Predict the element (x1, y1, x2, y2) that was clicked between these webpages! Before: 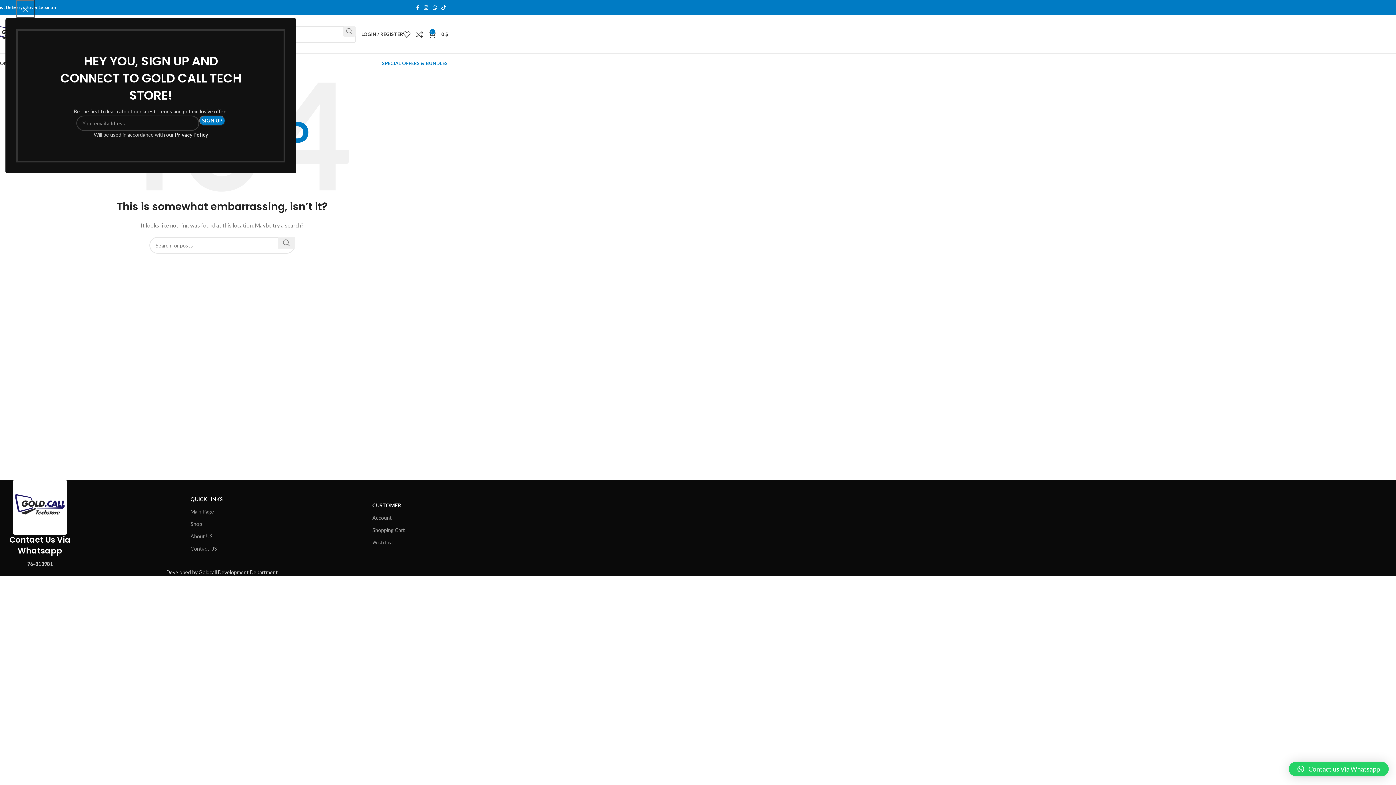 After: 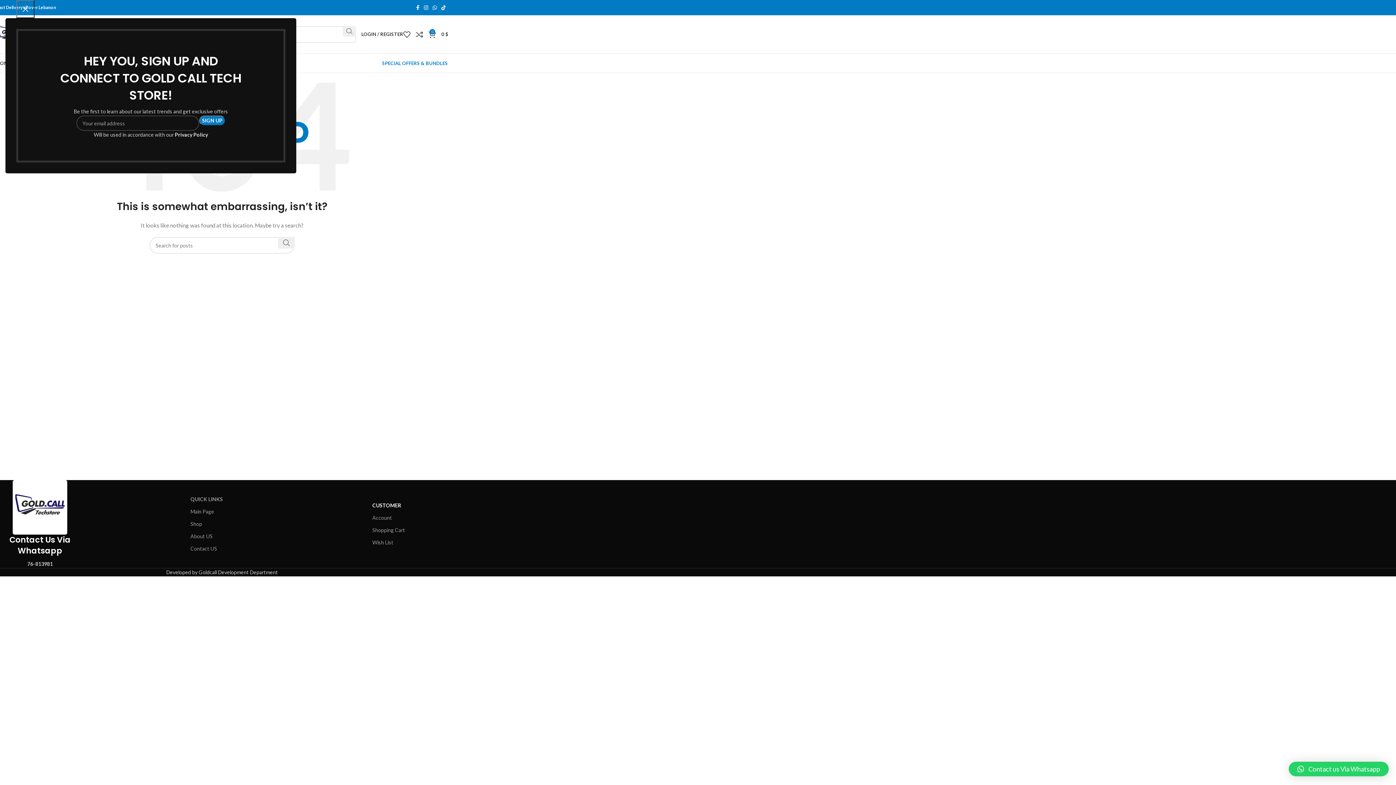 Action: label: QUICK LINKS bbox: (190, 493, 222, 505)